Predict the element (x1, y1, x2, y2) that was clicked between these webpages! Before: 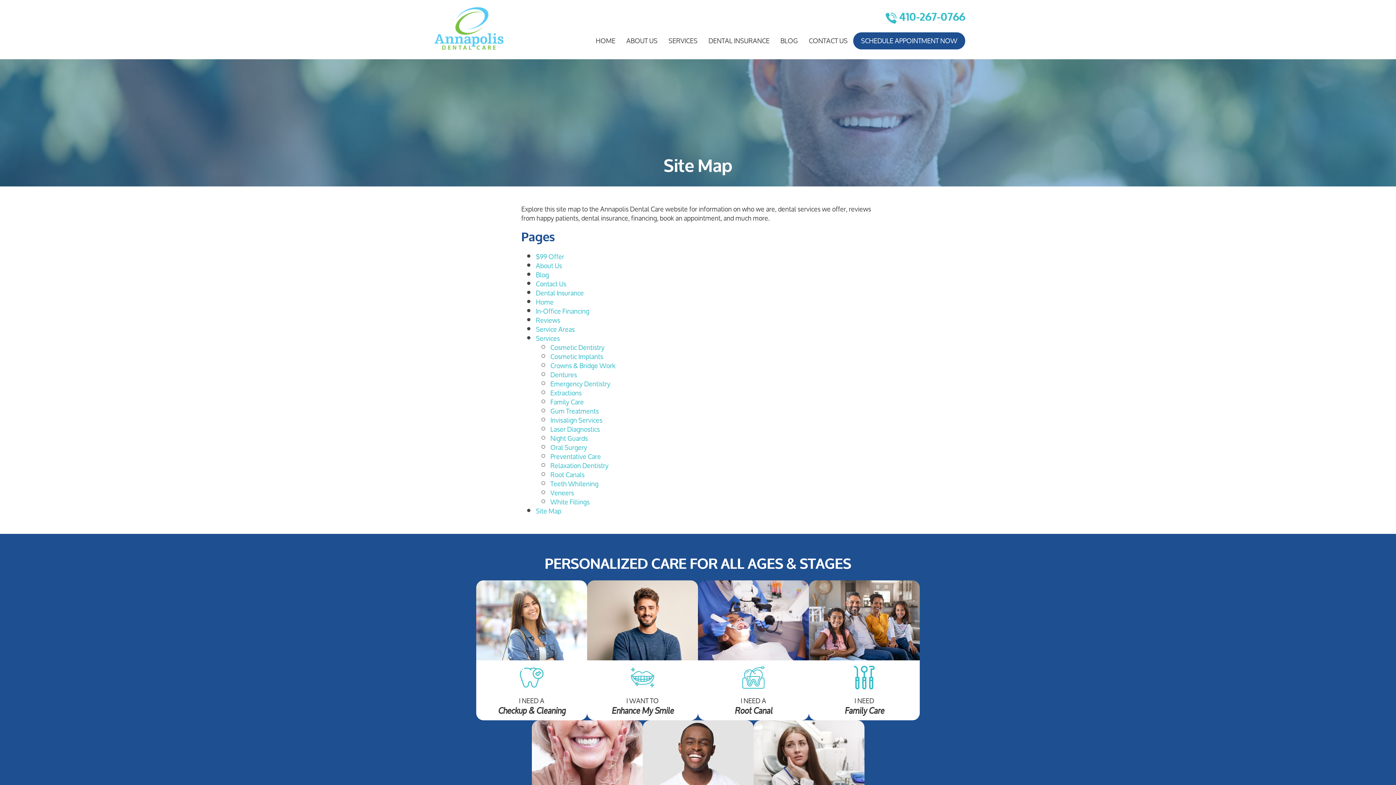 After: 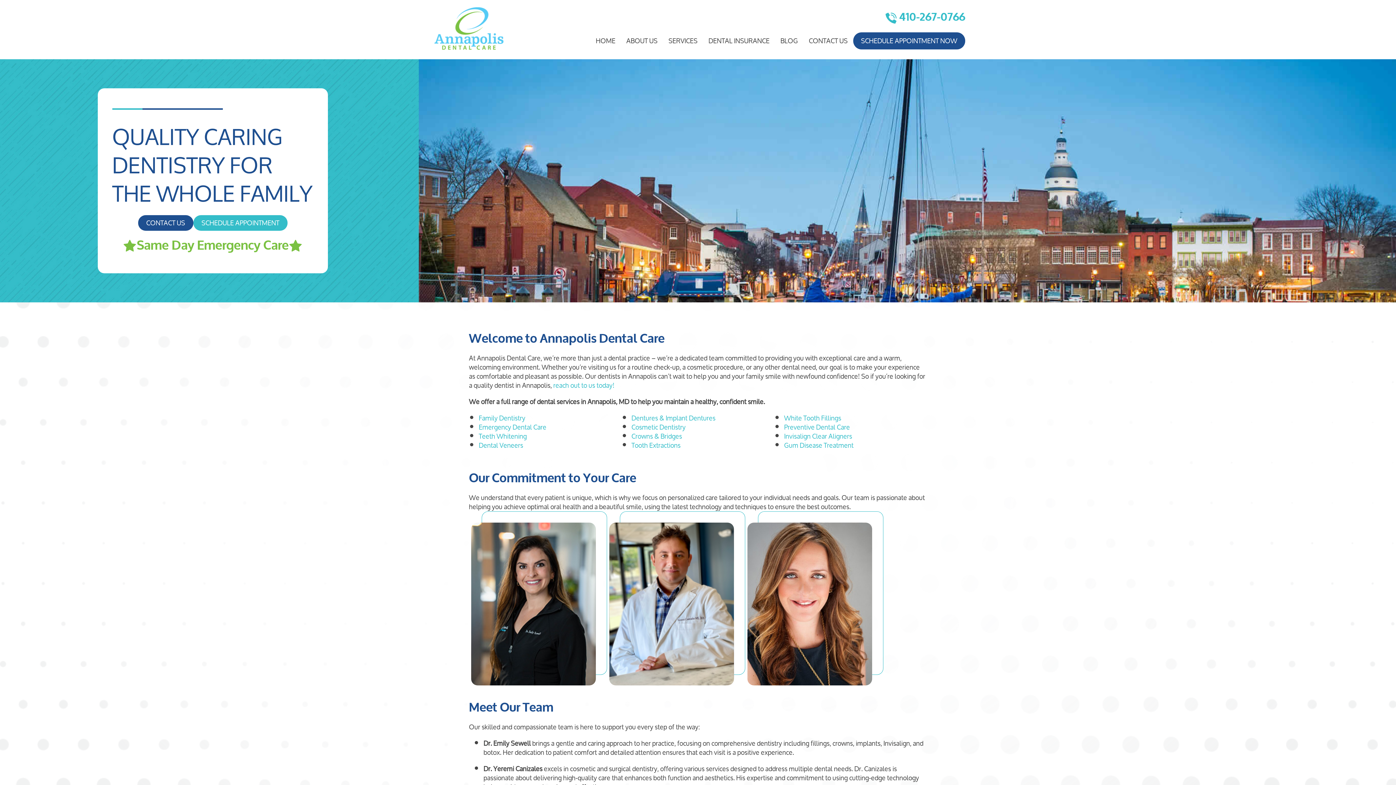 Action: label: HOME bbox: (590, 36, 621, 45)